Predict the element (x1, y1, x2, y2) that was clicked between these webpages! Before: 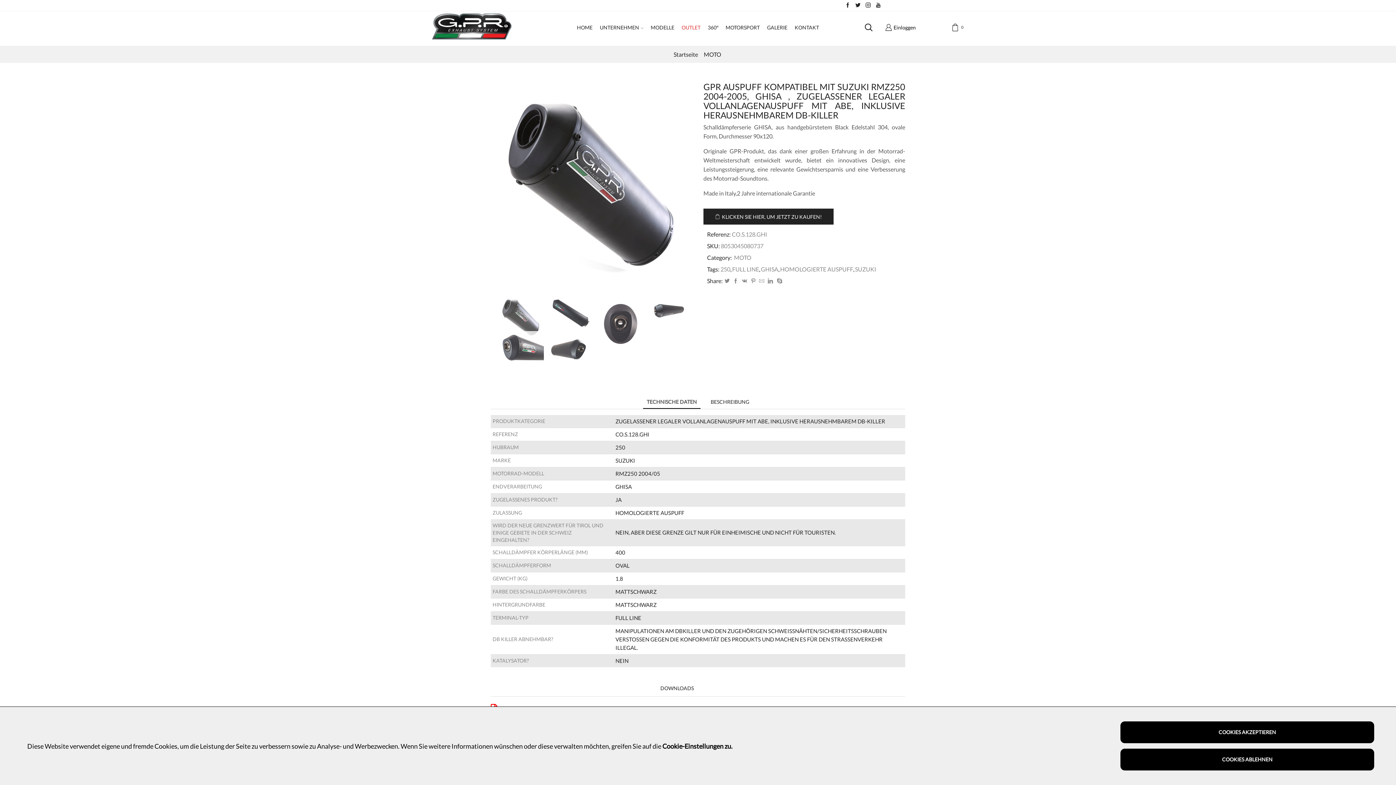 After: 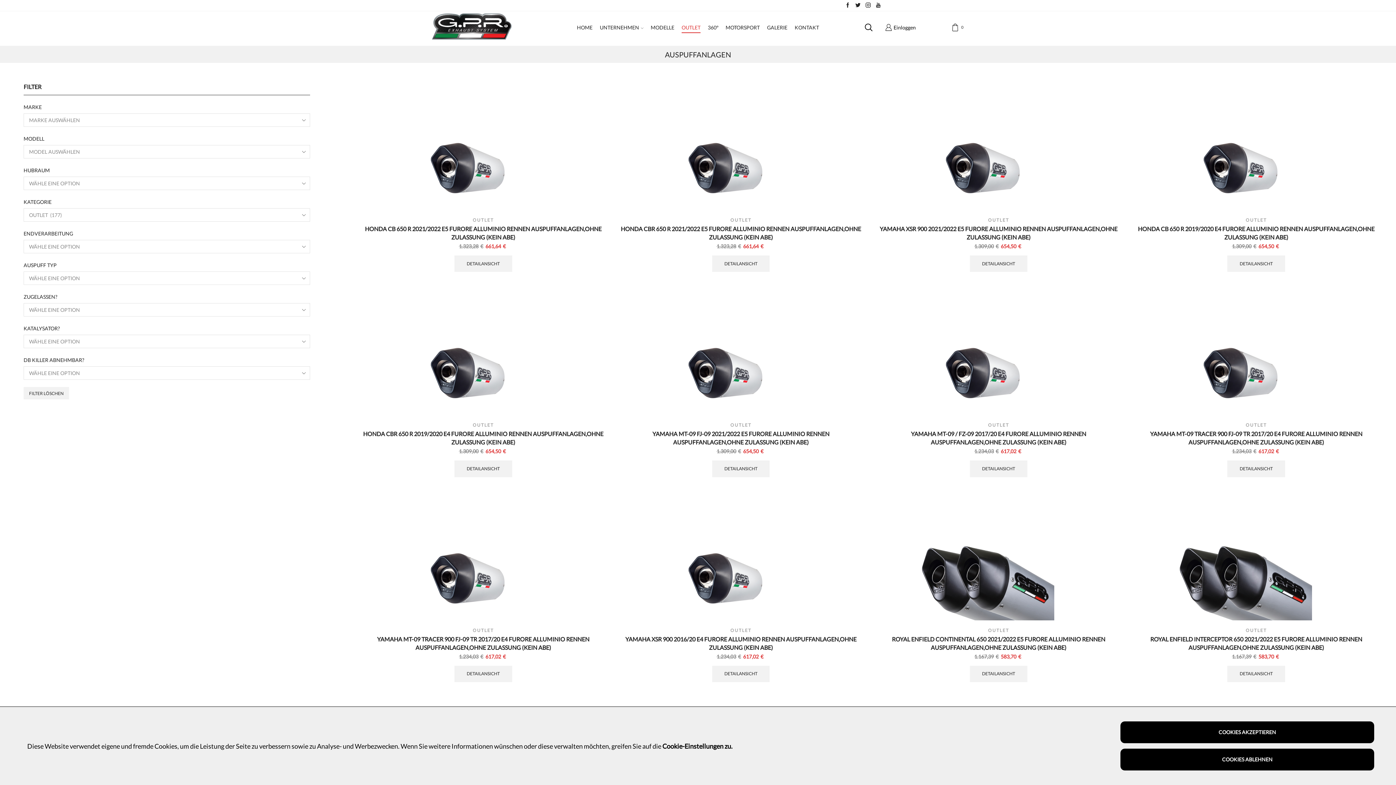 Action: label: OUTLET bbox: (681, 22, 700, 32)